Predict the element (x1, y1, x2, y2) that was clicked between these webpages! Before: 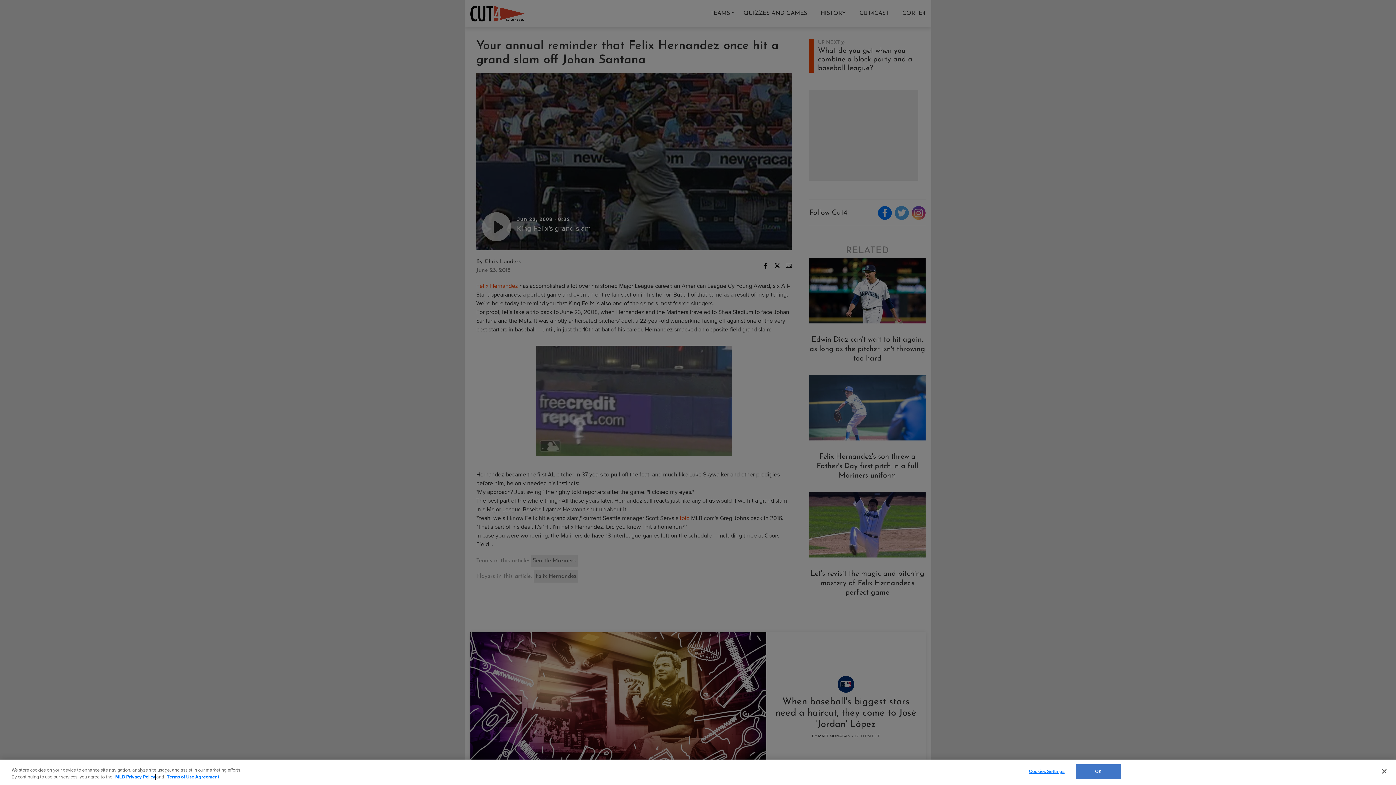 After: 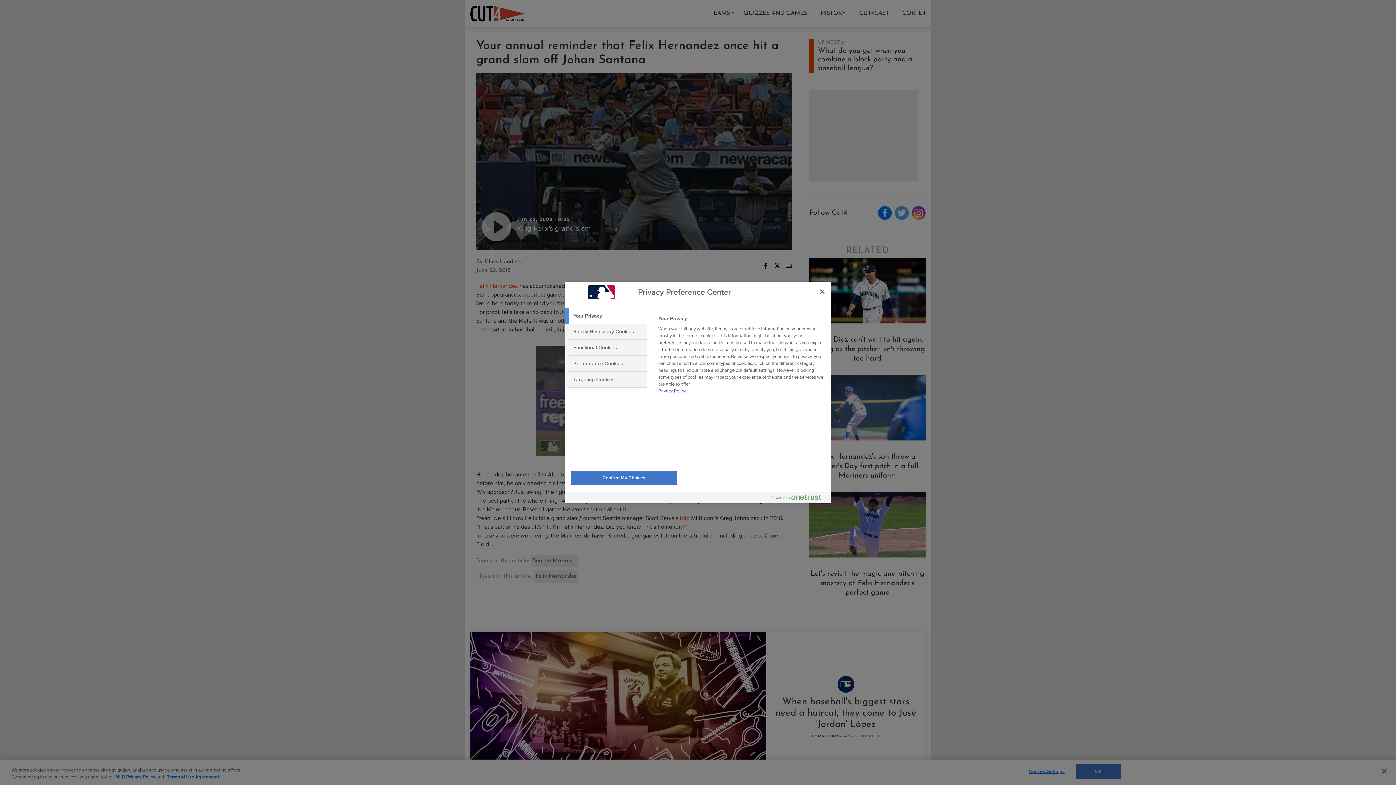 Action: label: Cookies Settings bbox: (1024, 765, 1069, 779)